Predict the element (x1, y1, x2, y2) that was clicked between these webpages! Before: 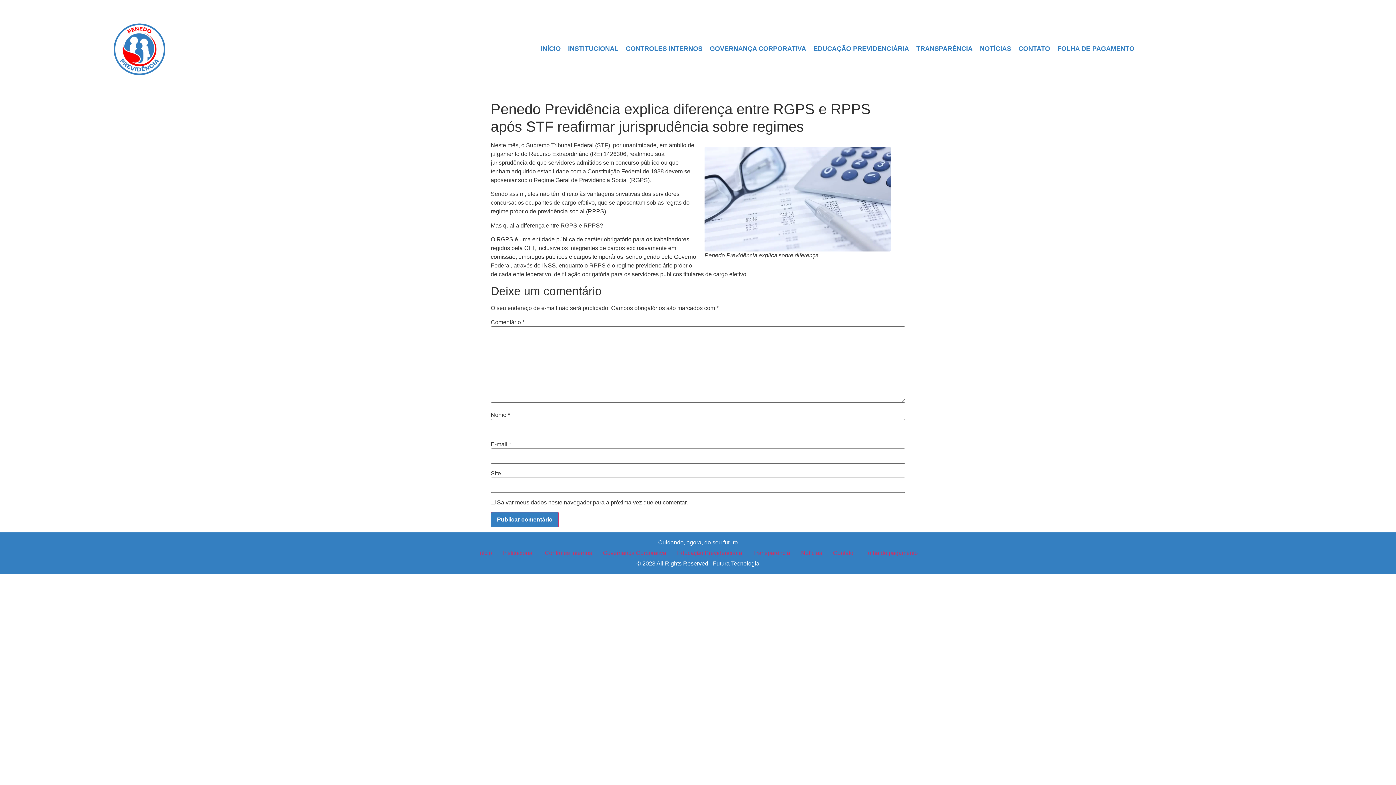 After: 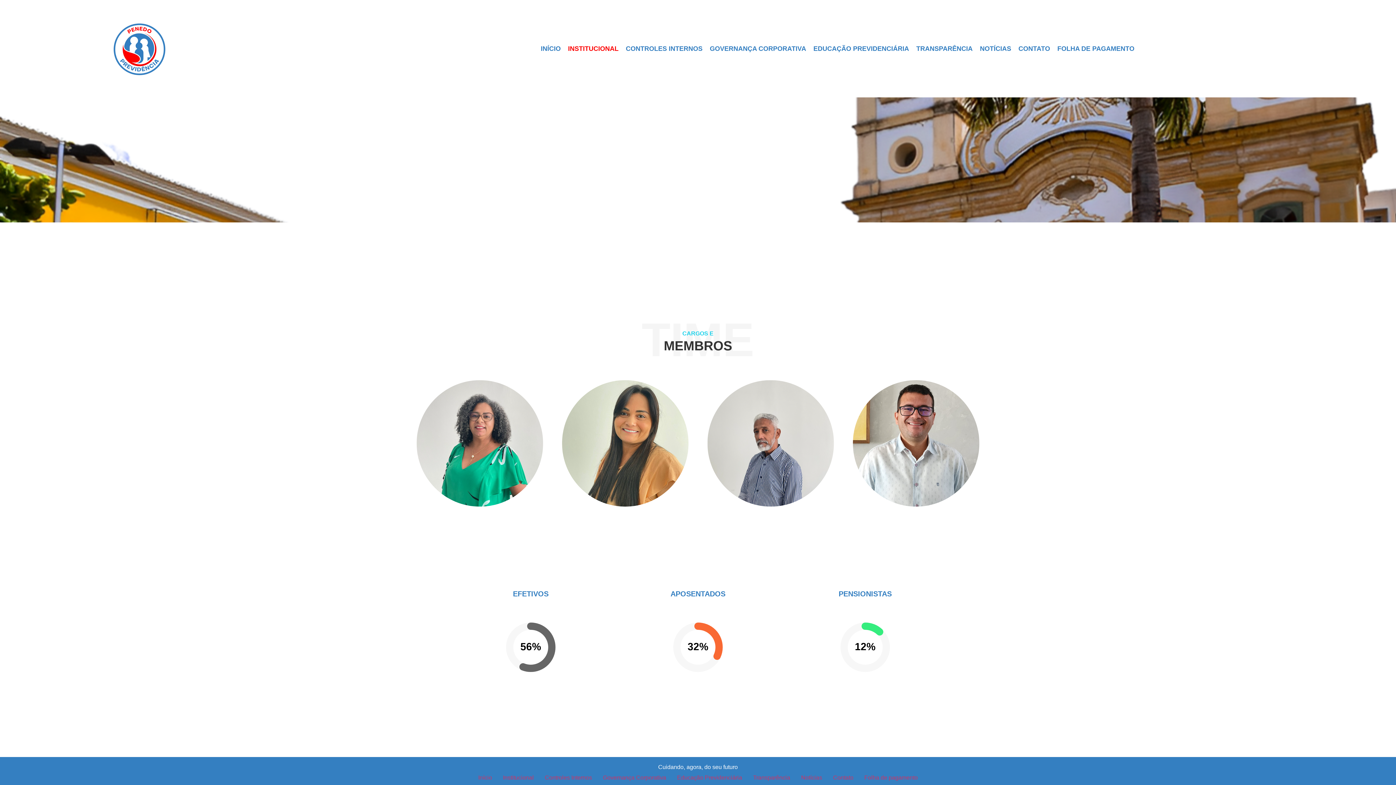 Action: label: INSTITUCIONAL bbox: (564, 30, 622, 66)